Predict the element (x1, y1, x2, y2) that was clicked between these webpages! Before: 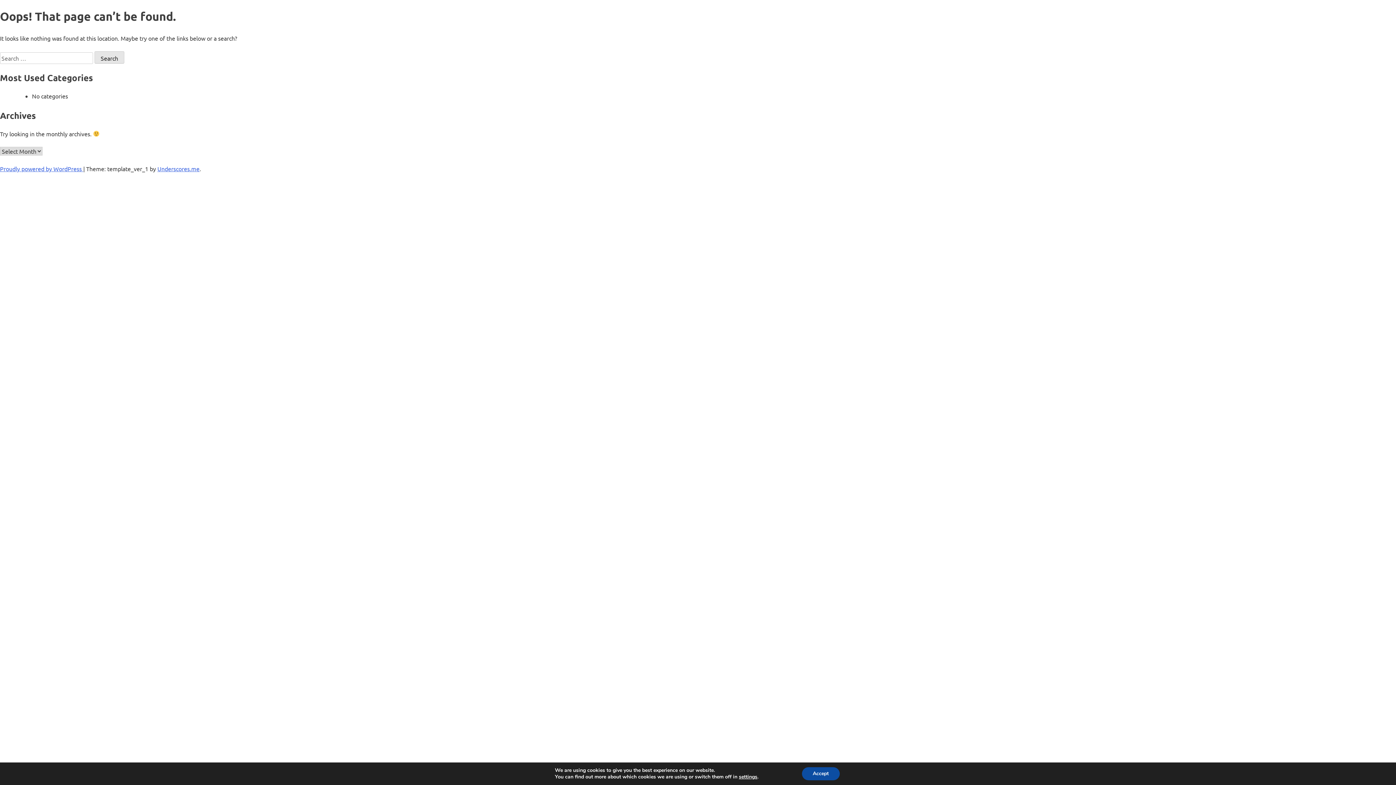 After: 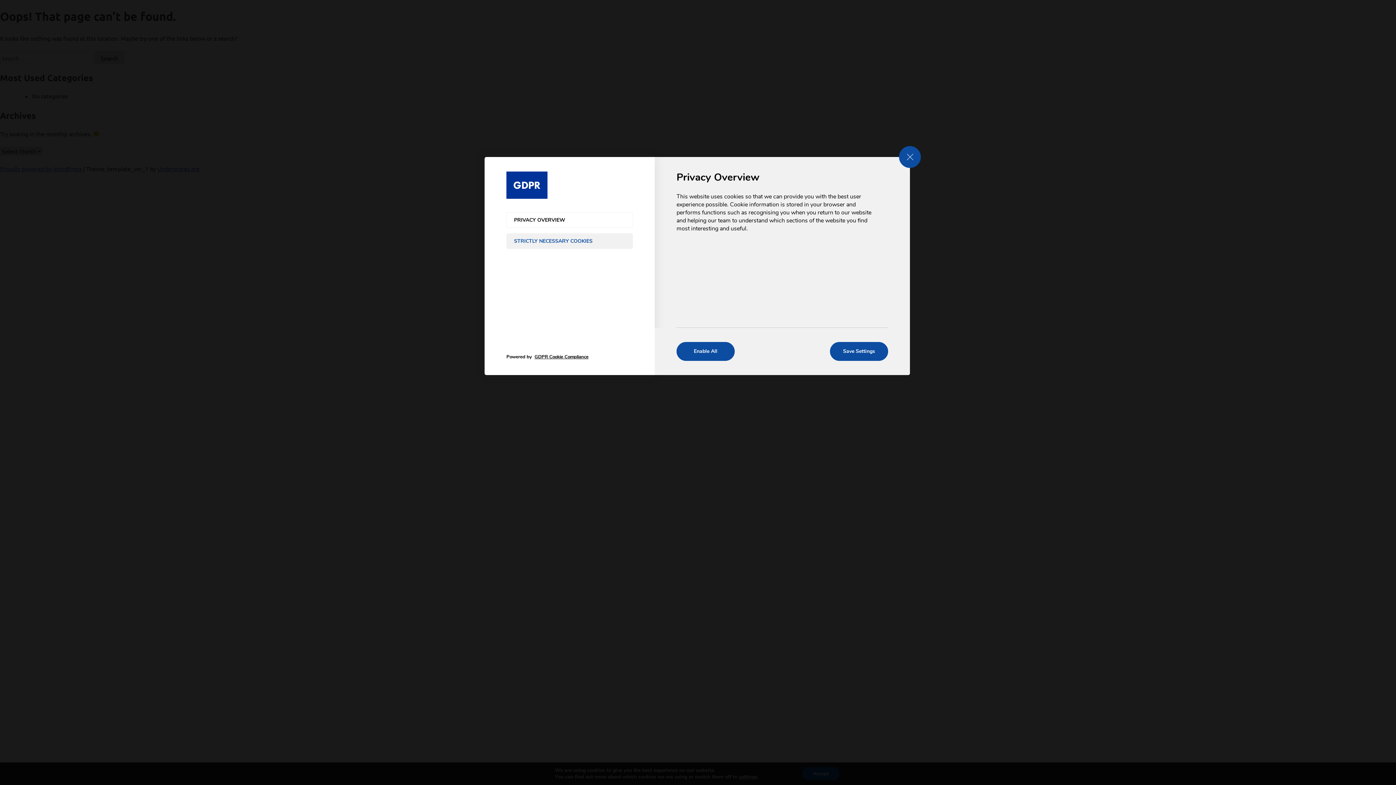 Action: bbox: (743, 774, 763, 780) label: settings